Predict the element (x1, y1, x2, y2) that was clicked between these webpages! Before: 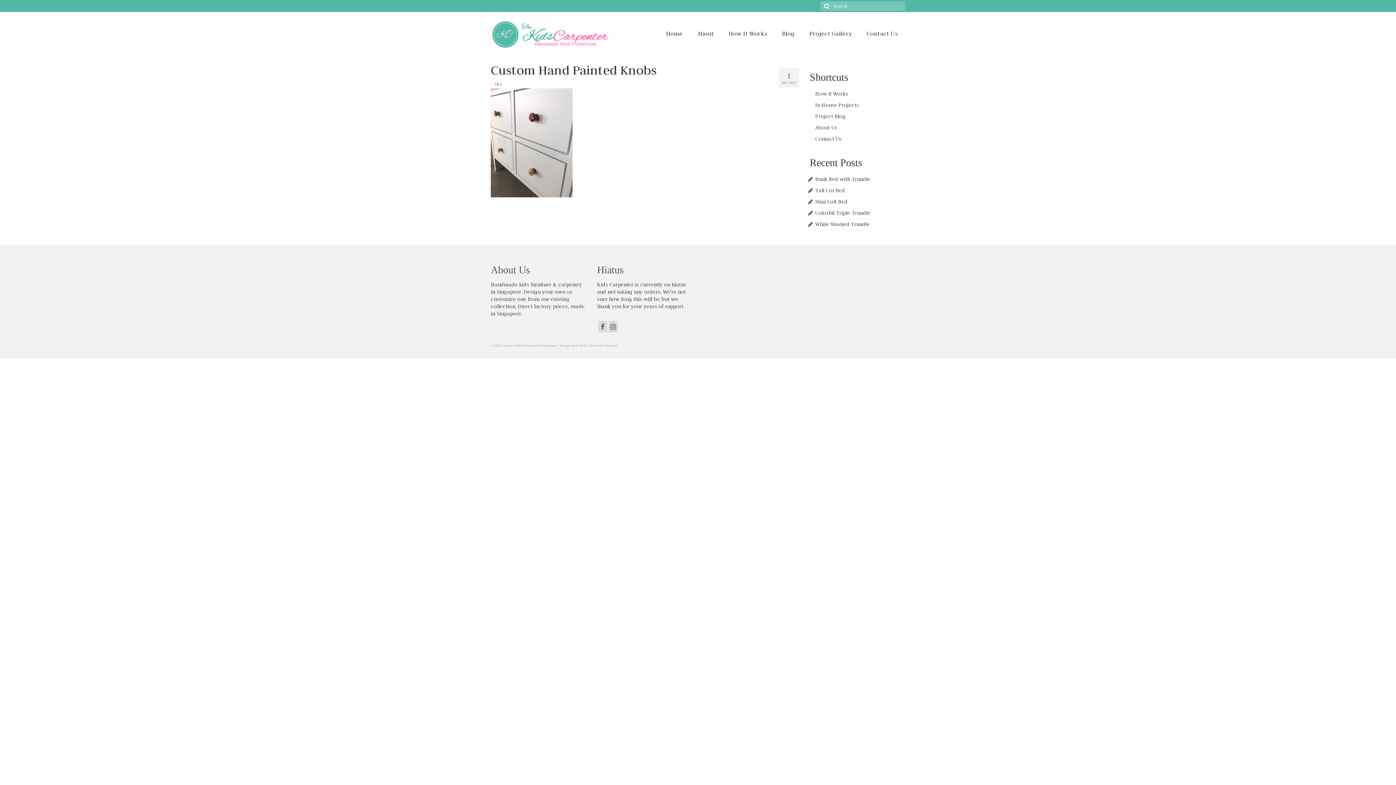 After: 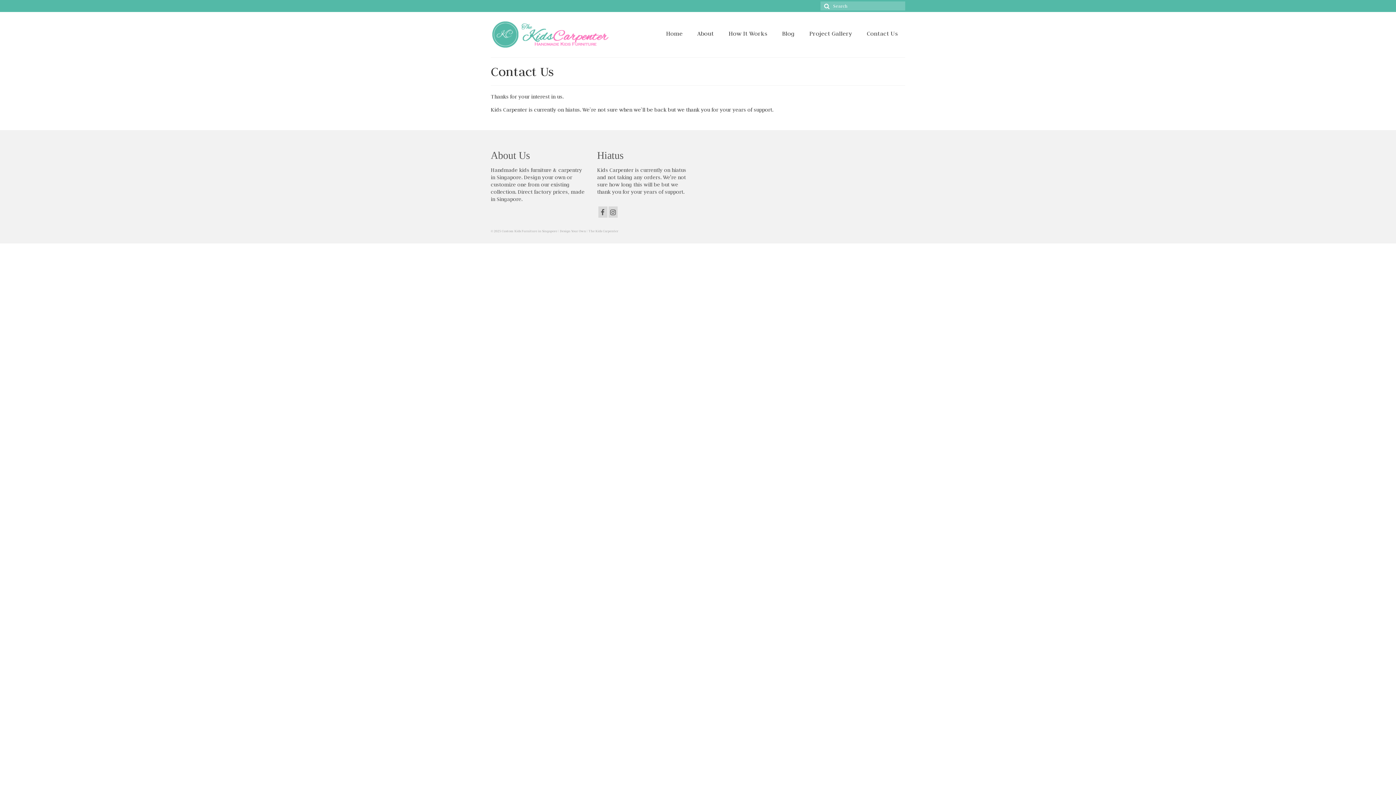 Action: label: Contact Us bbox: (859, 26, 905, 40)